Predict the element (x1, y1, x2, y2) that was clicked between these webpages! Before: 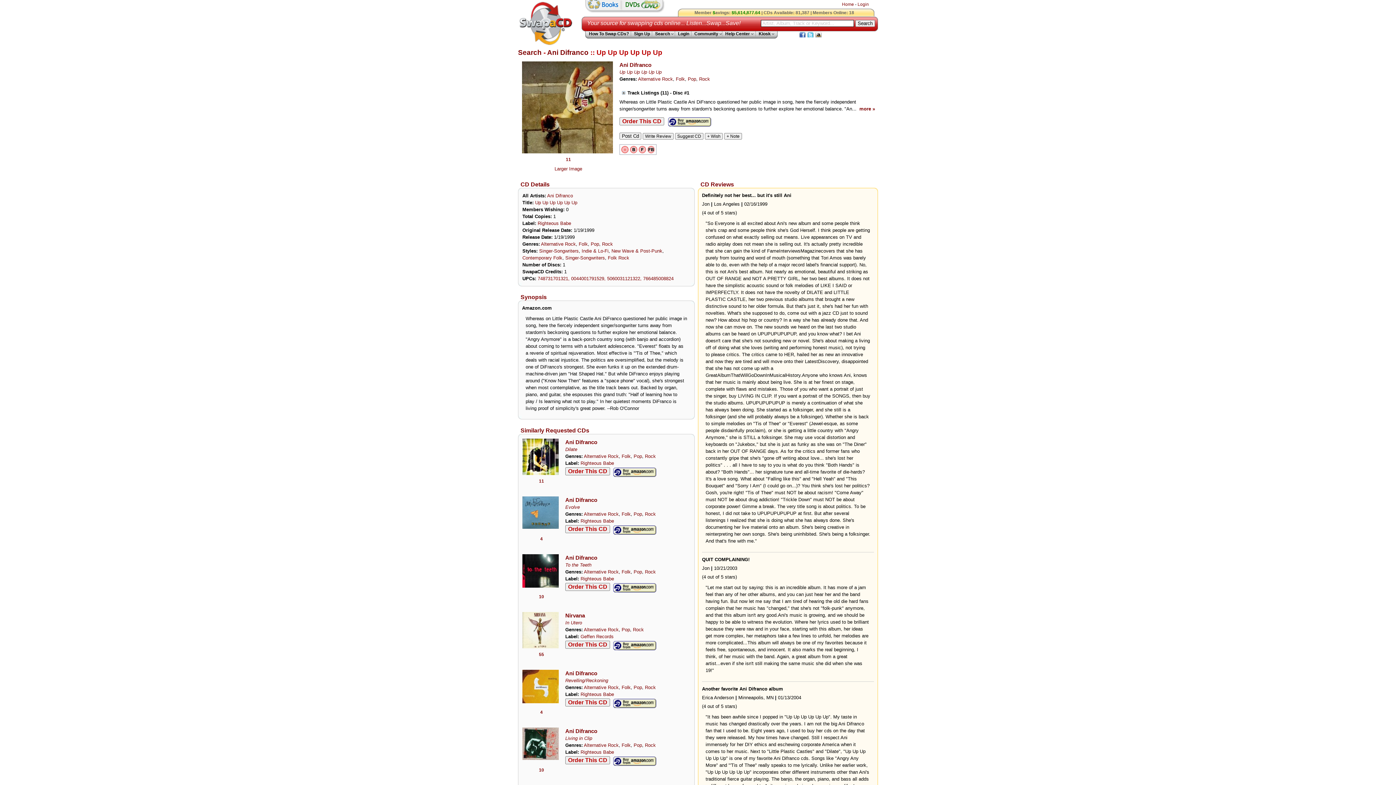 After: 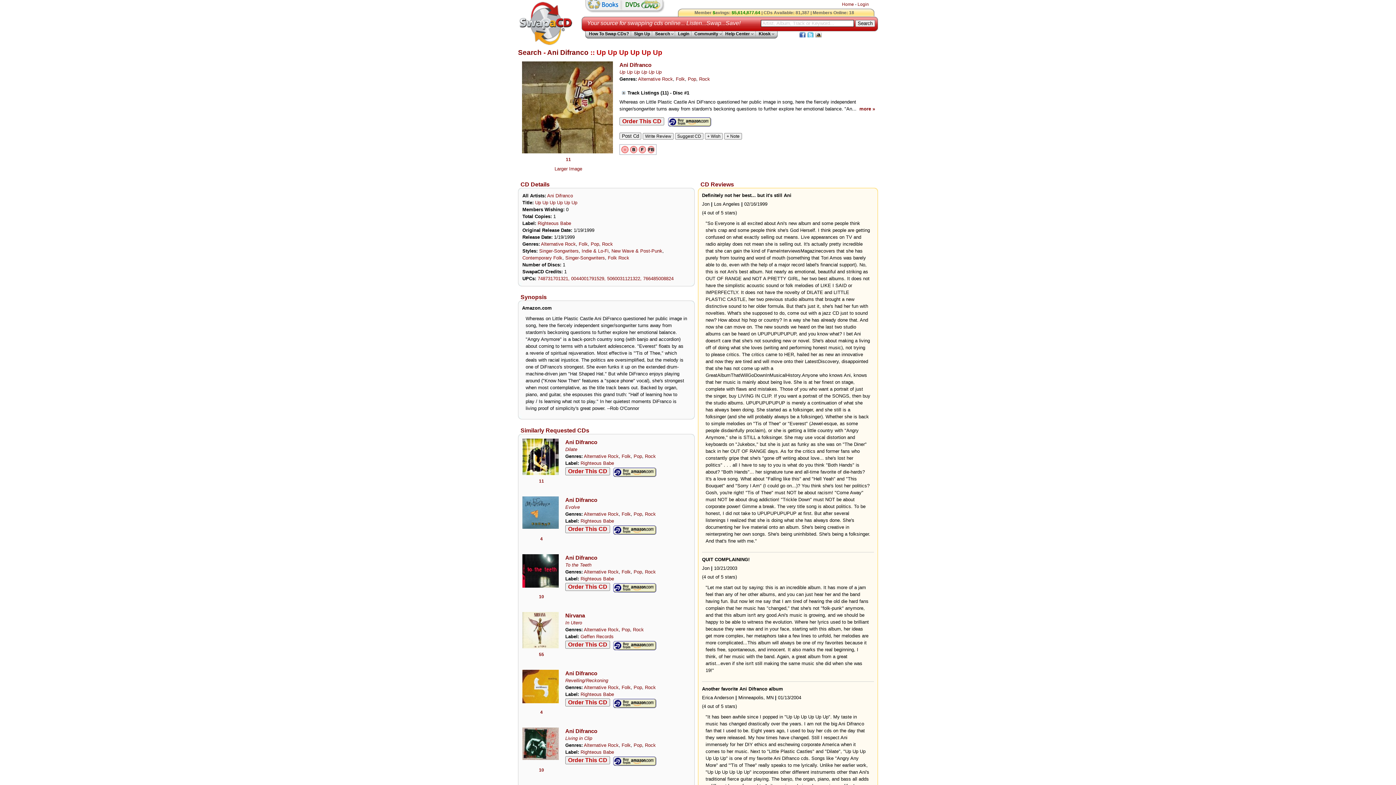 Action: label: 10 bbox: (539, 768, 544, 773)